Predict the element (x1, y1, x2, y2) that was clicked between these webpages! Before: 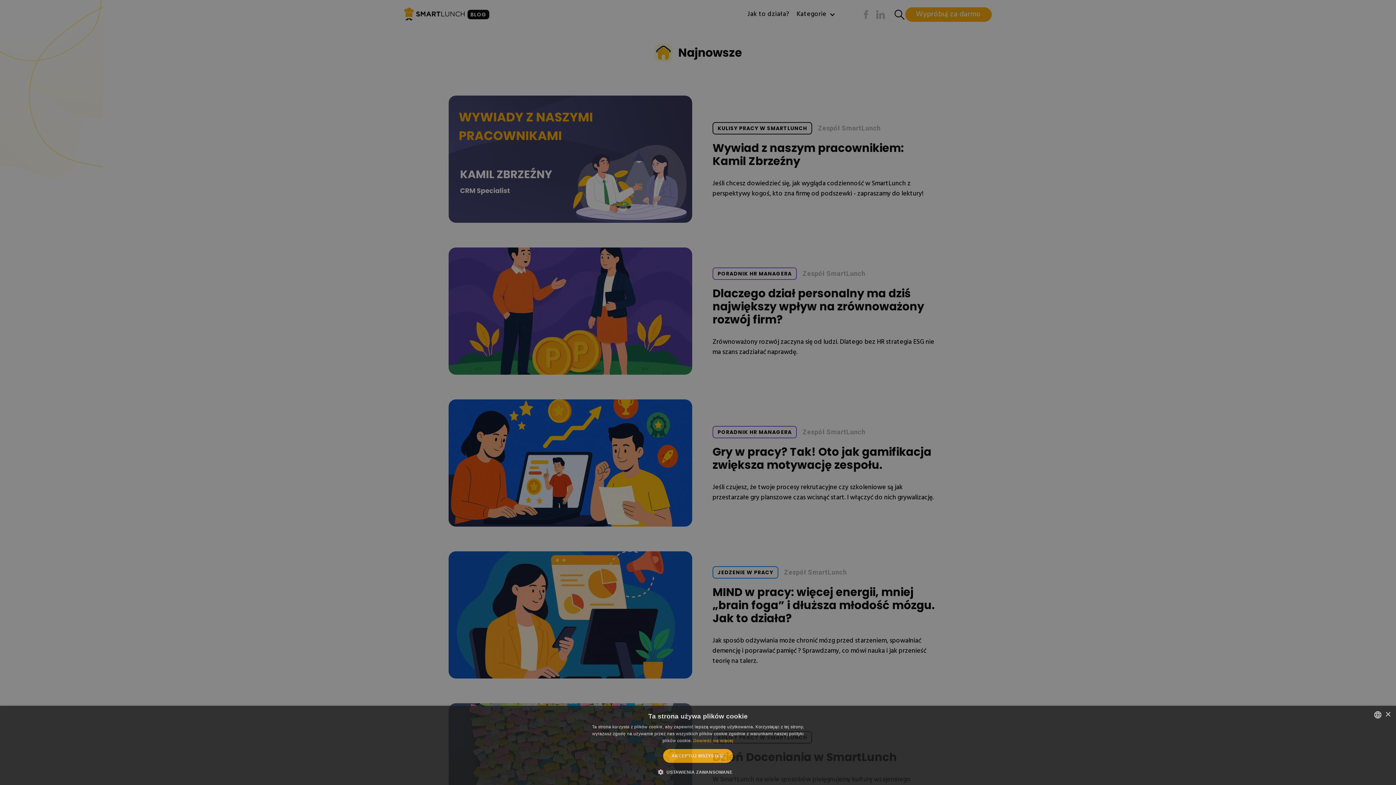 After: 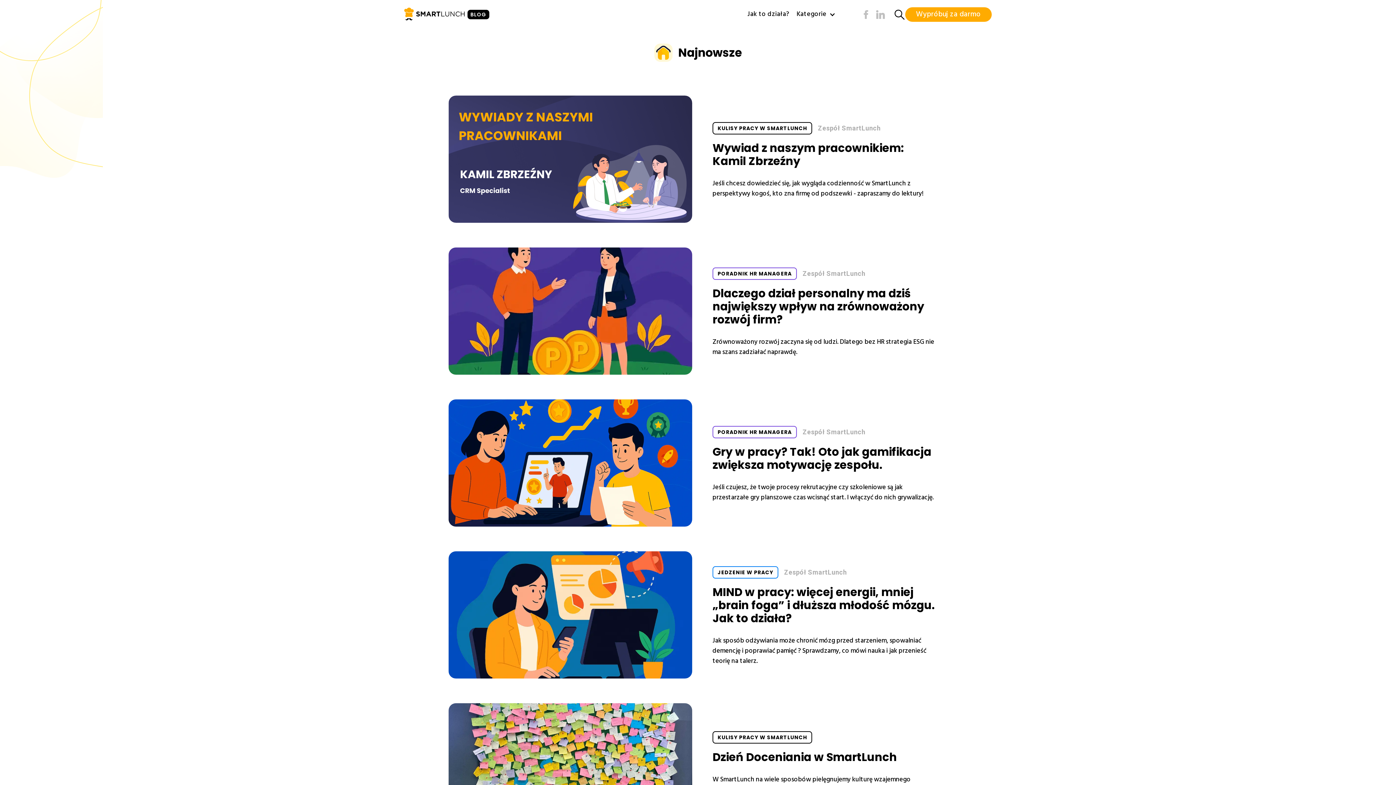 Action: label: AKCEPTUJ WSZYSTKIE bbox: (663, 749, 732, 763)